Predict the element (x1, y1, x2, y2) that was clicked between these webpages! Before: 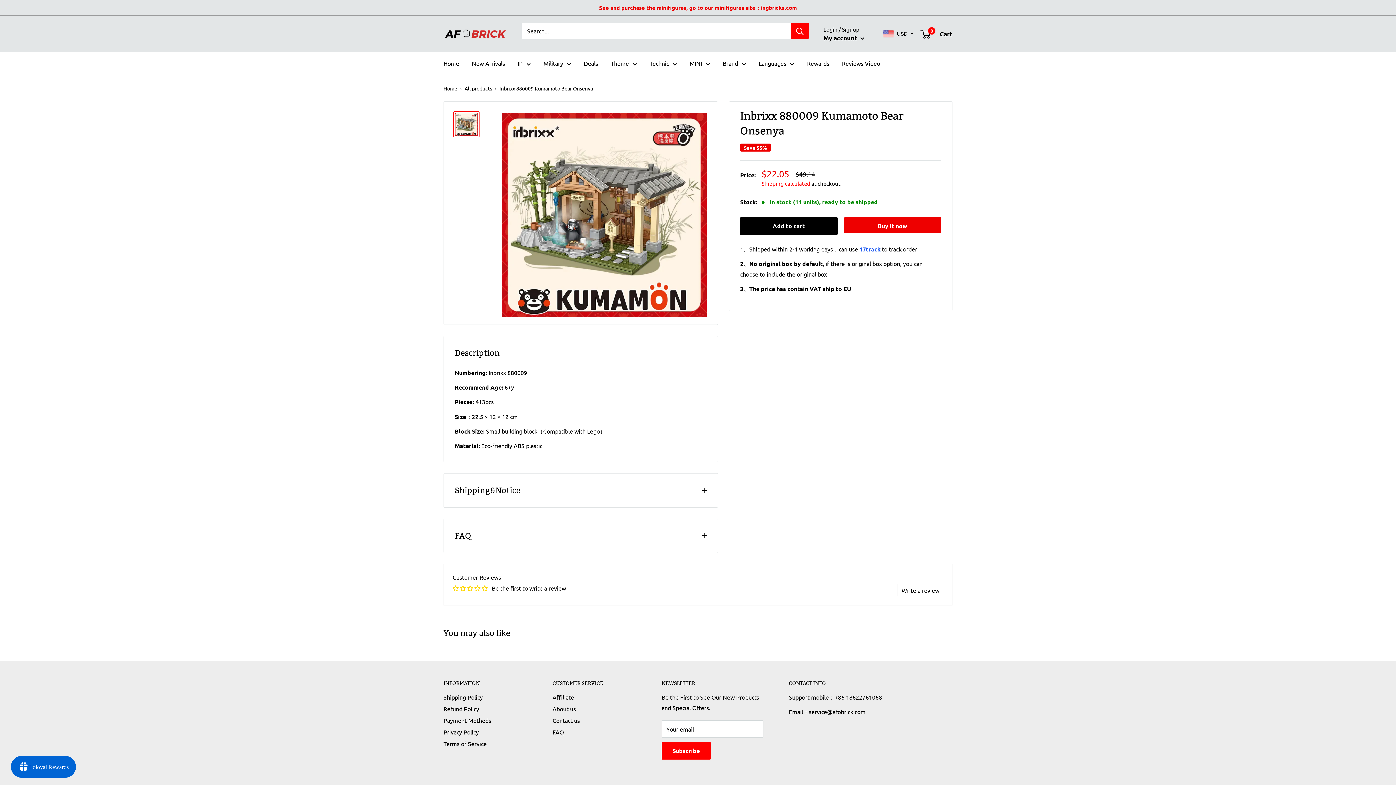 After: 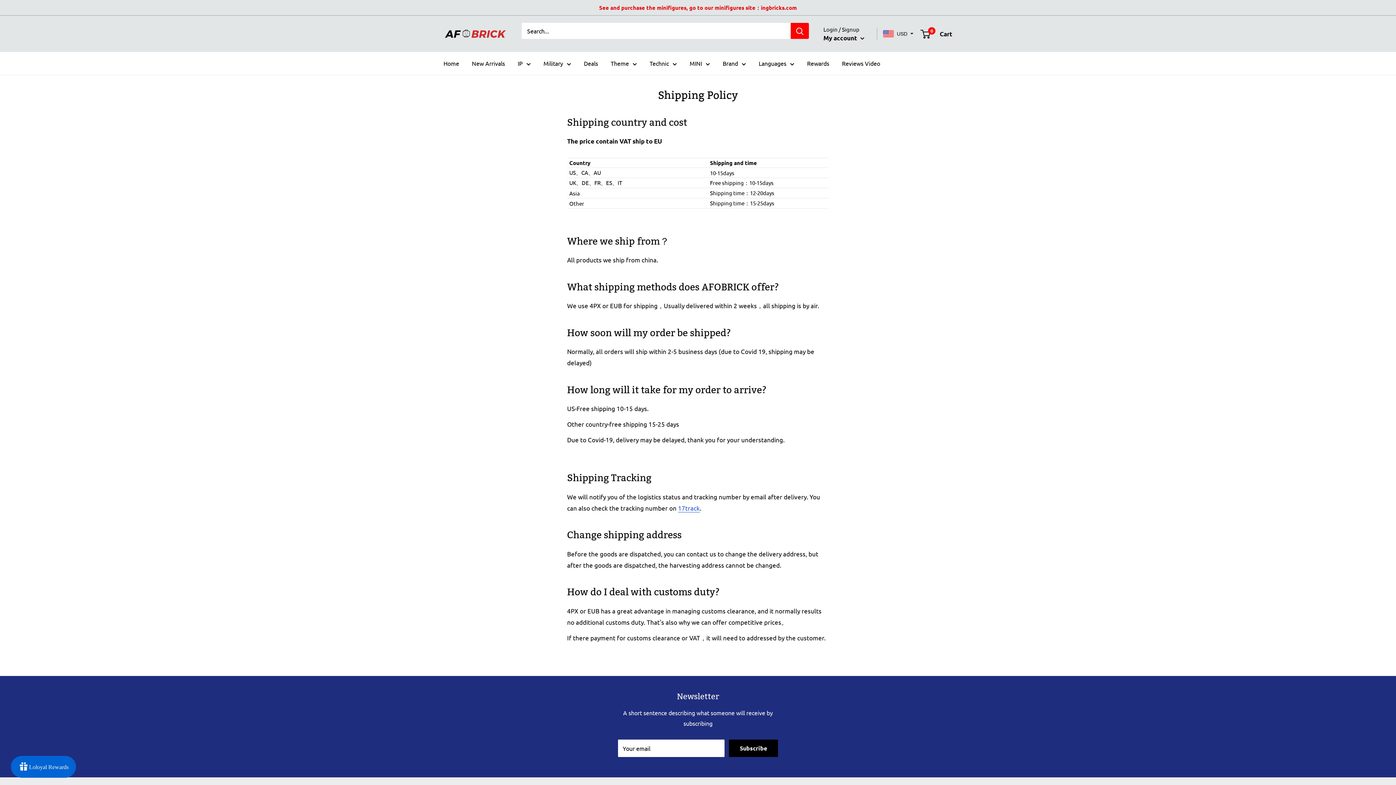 Action: bbox: (443, 691, 527, 703) label: Shipping Policy